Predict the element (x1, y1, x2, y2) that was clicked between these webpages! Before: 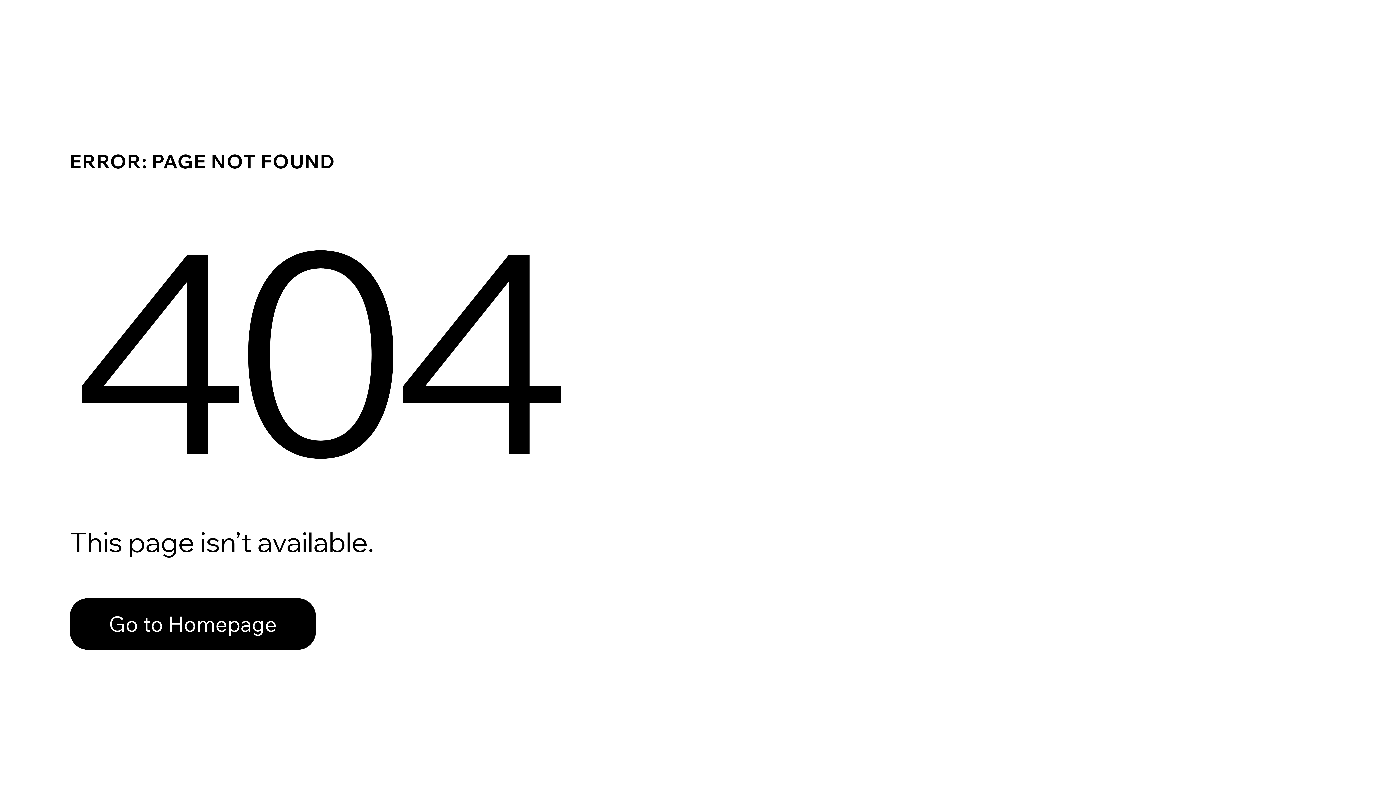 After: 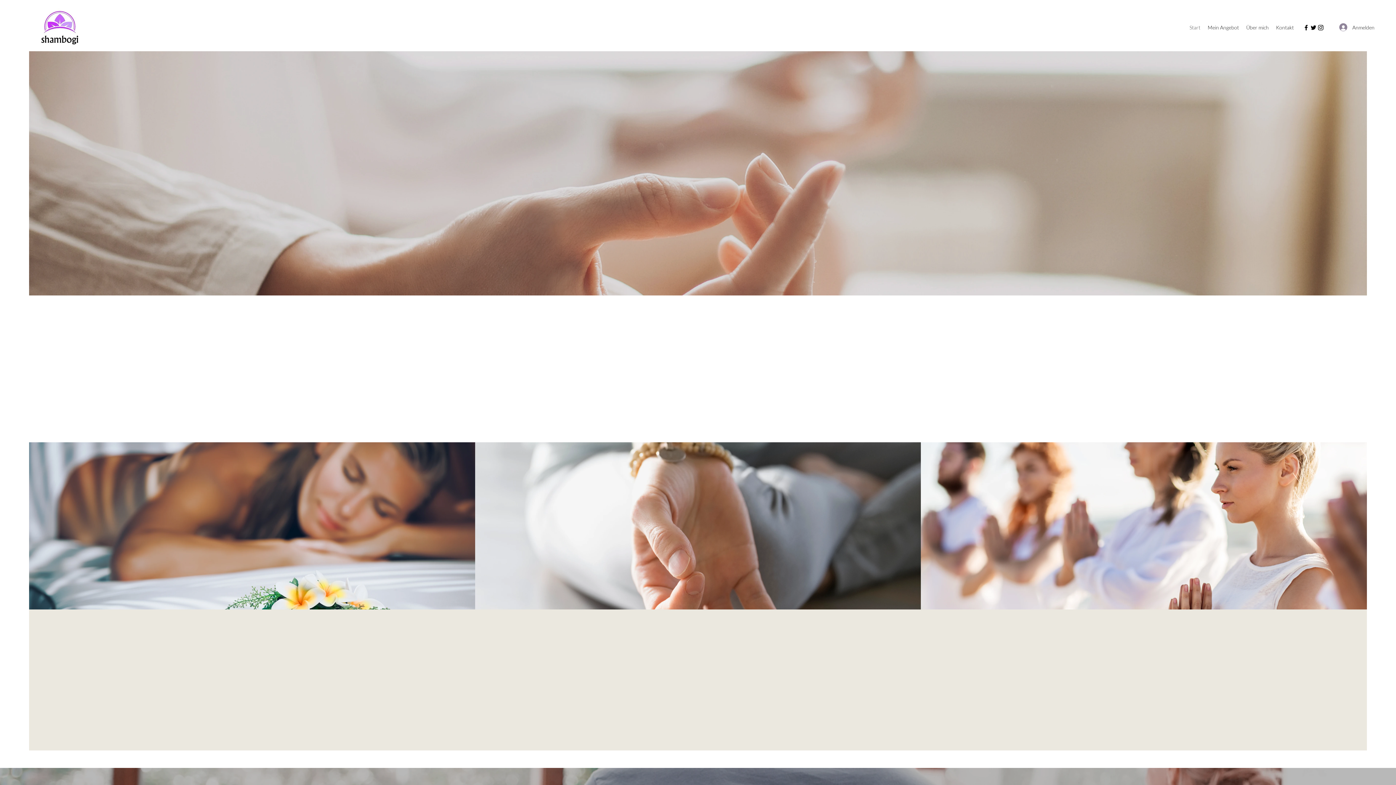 Action: label: Go to Homepage bbox: (69, 598, 316, 650)